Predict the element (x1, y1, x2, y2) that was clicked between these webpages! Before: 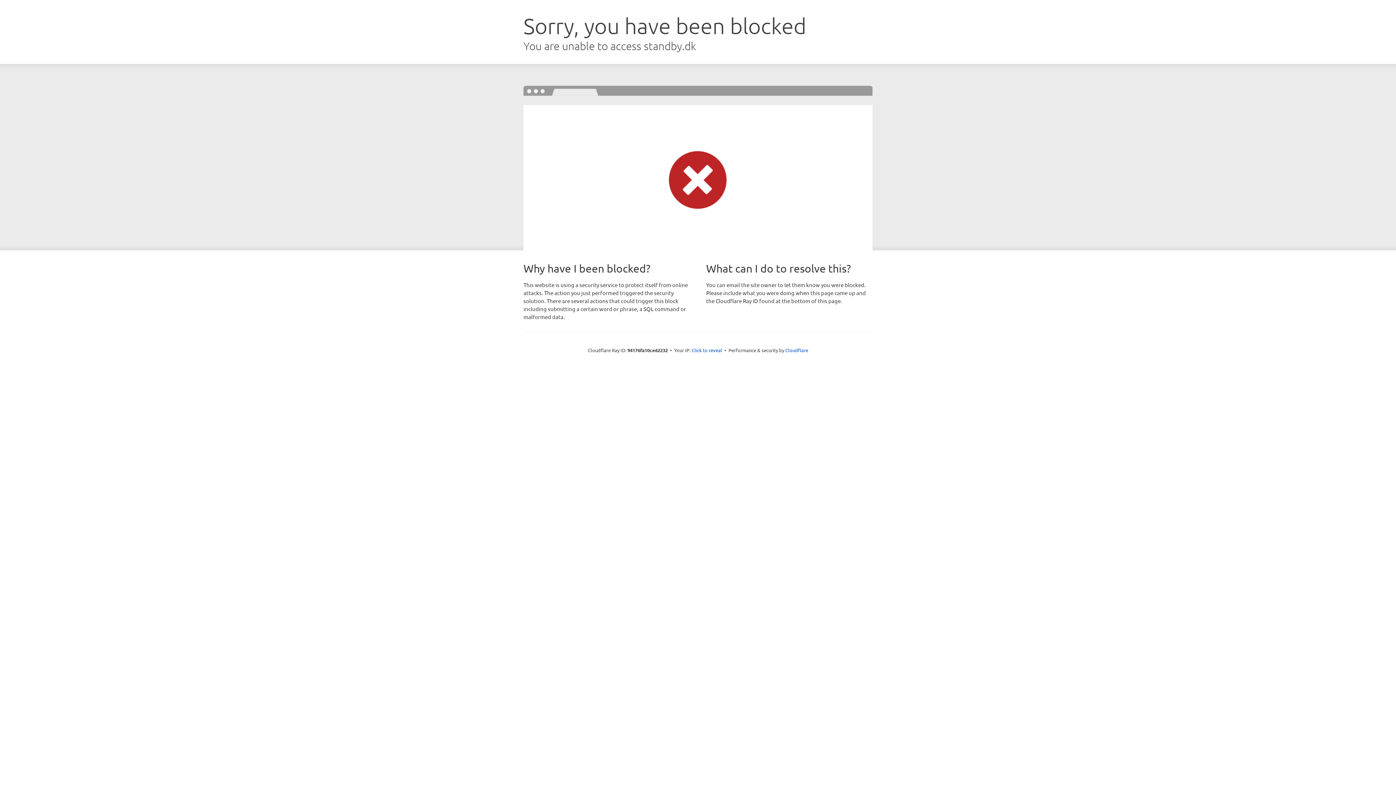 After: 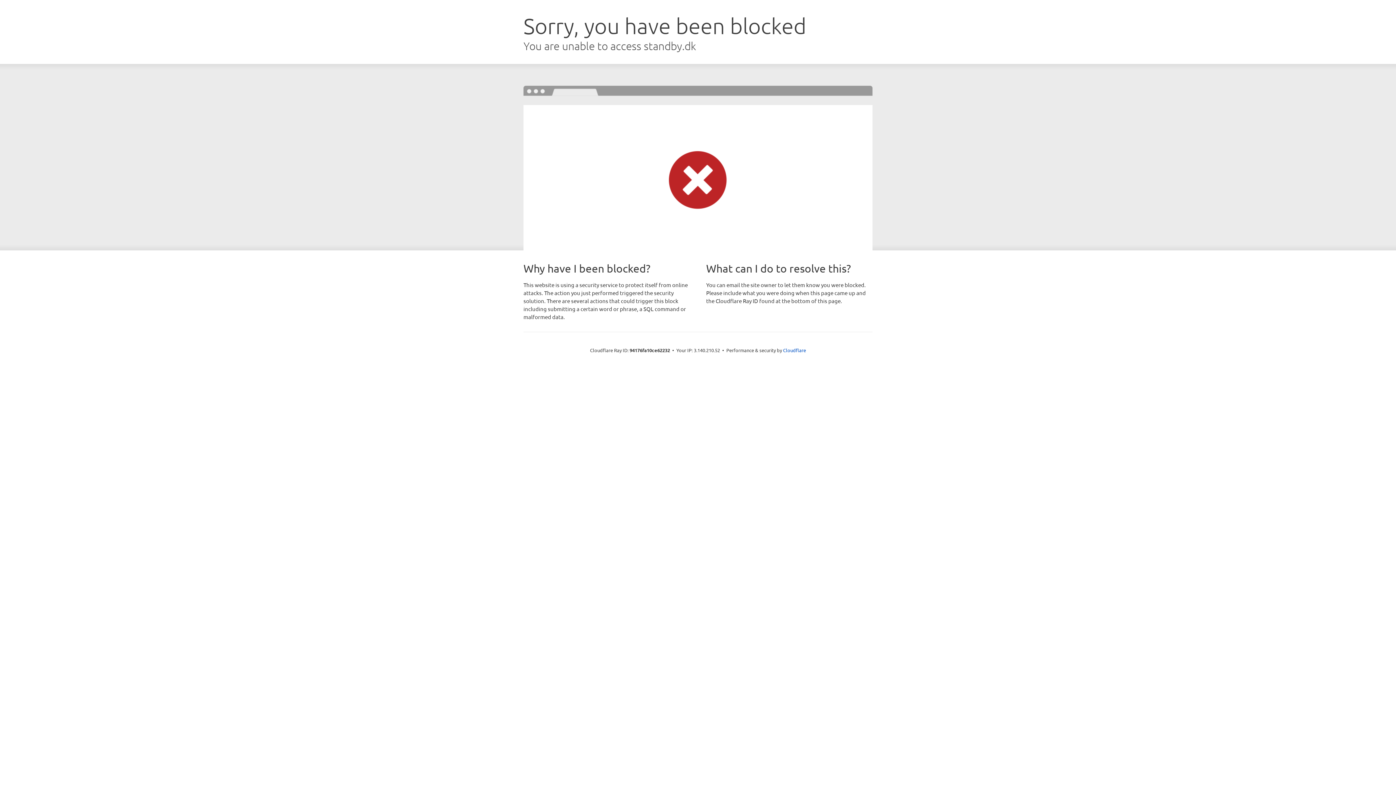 Action: bbox: (691, 346, 722, 353) label: Click to reveal